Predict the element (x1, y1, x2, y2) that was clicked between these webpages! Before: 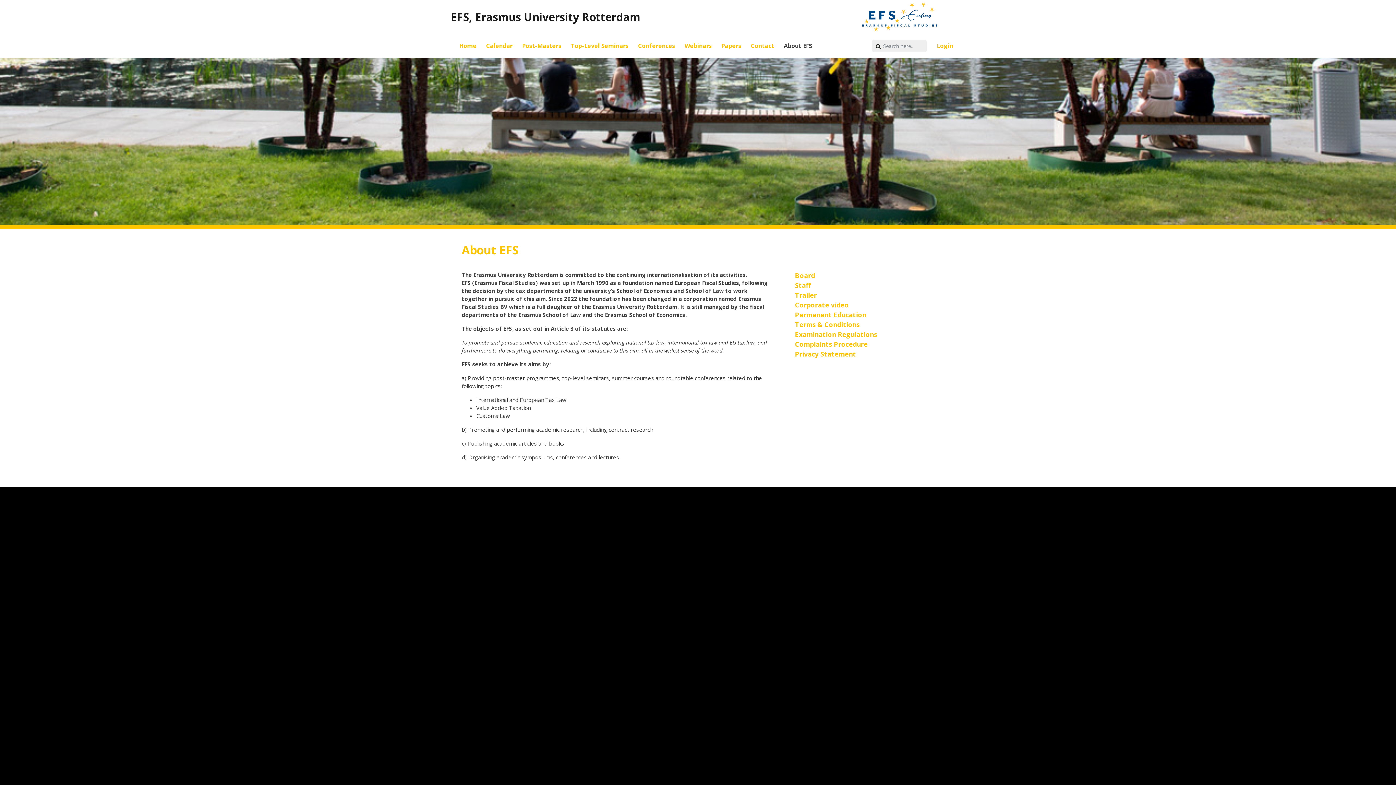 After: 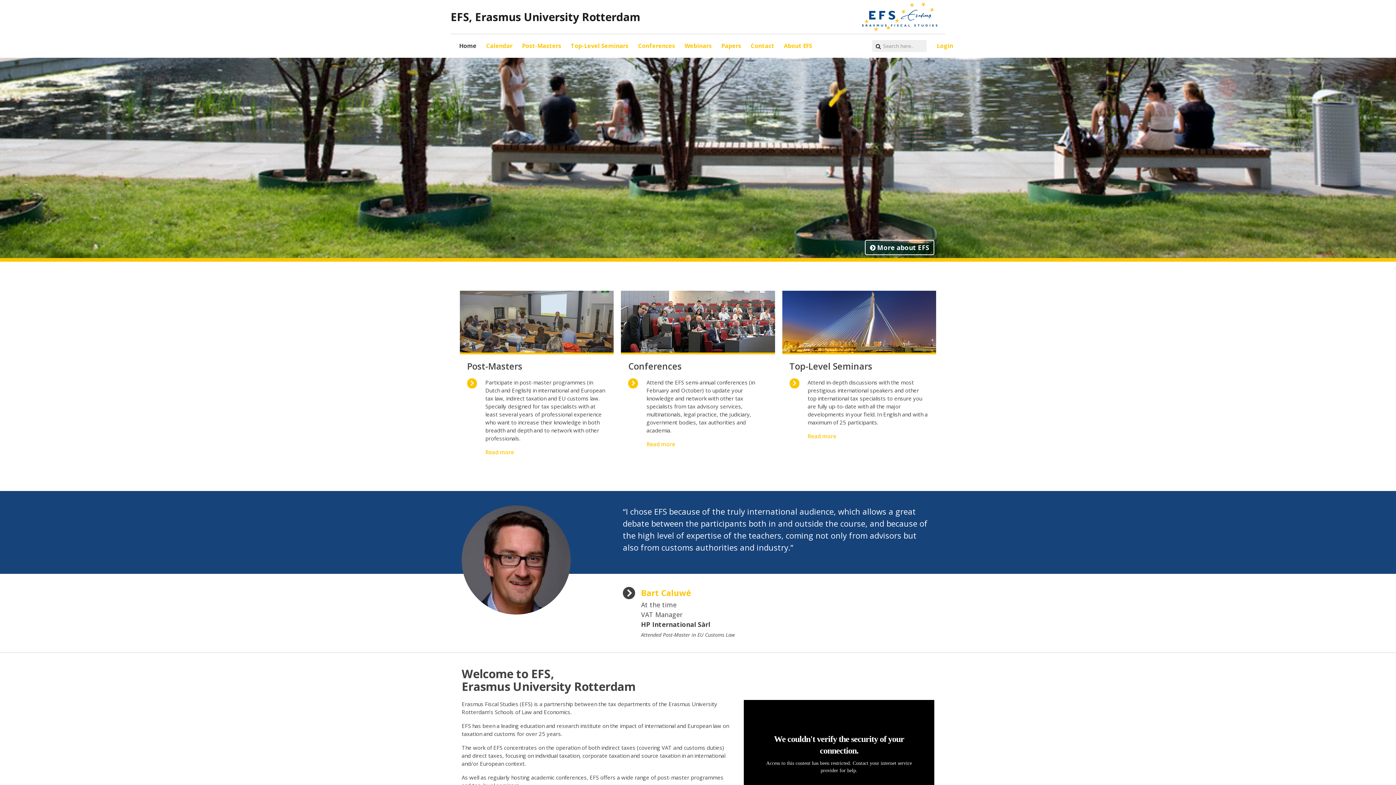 Action: bbox: (456, 38, 479, 53) label: Home